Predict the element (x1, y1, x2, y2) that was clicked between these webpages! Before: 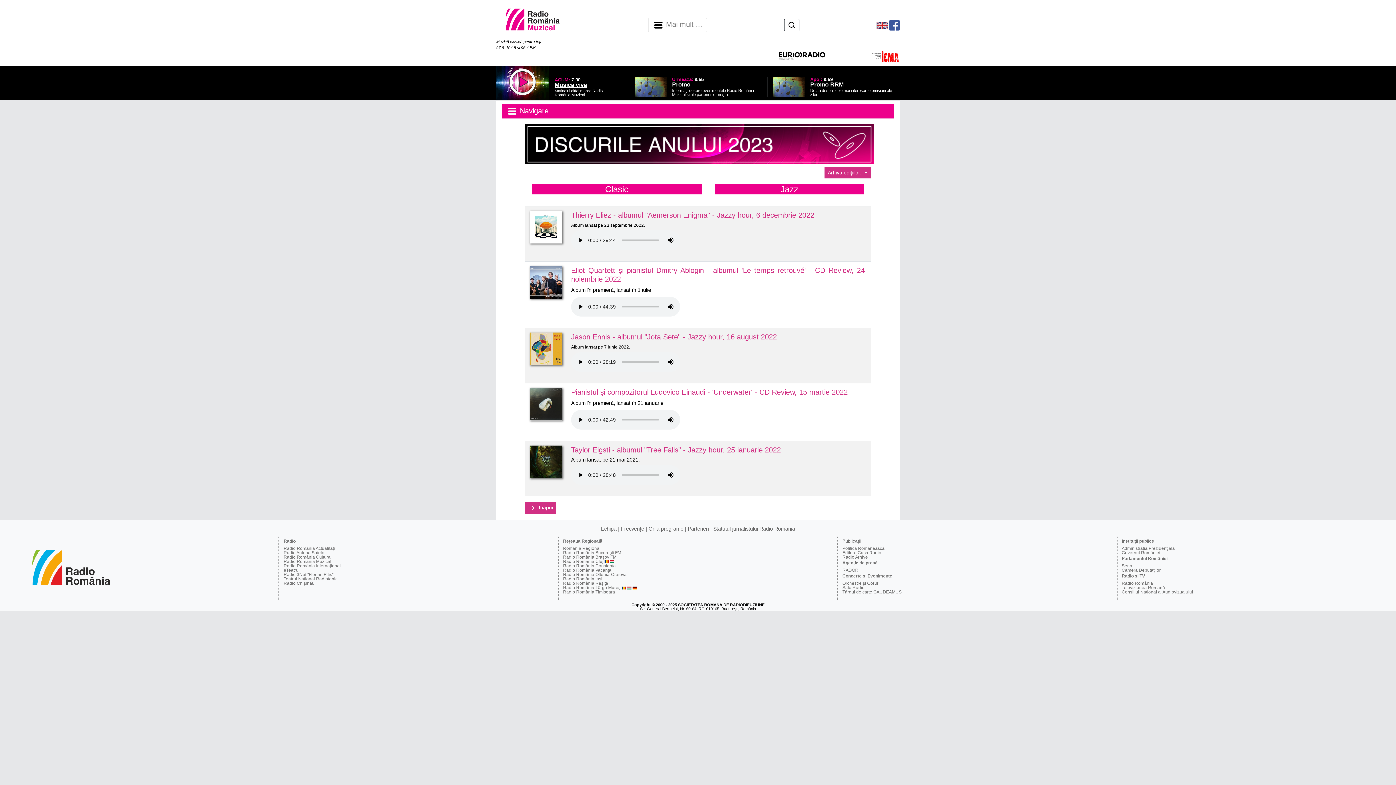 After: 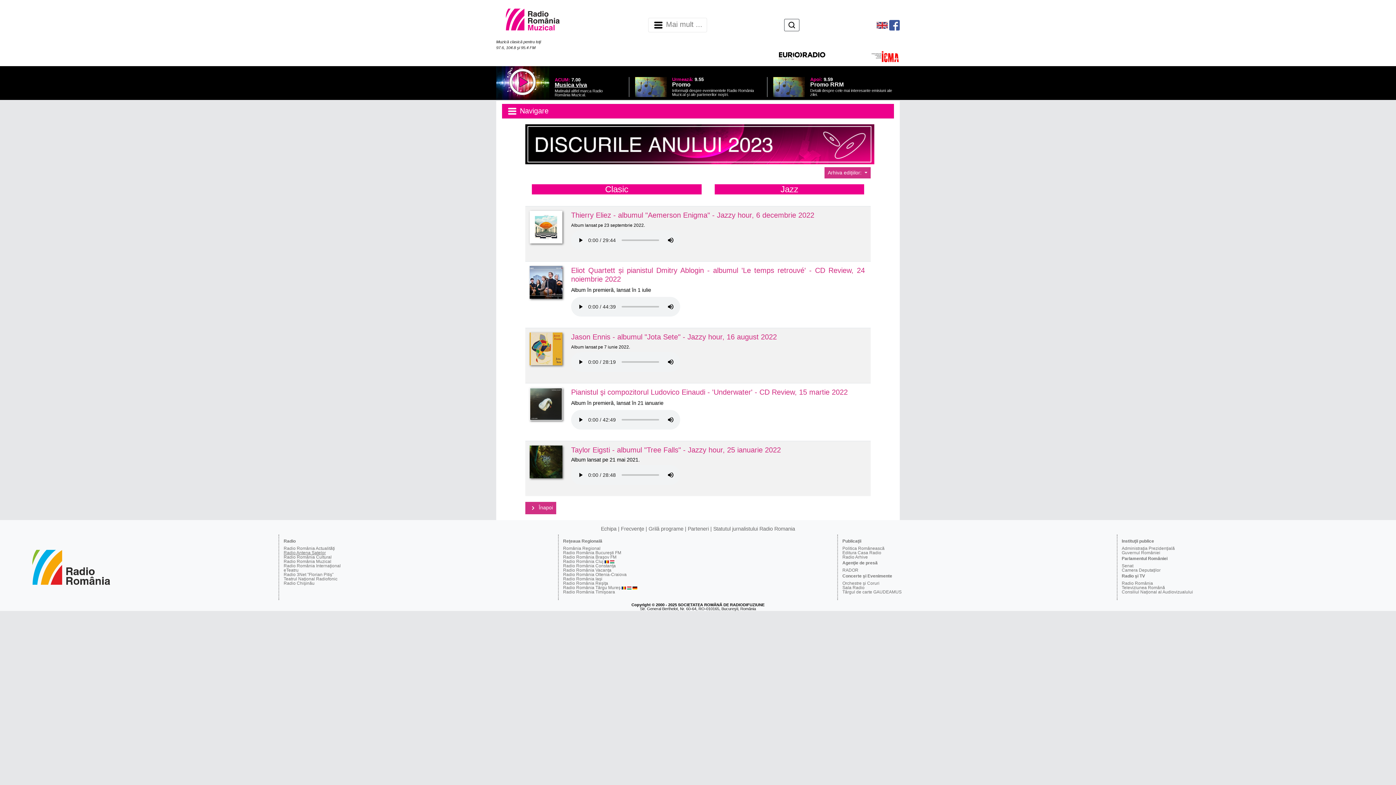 Action: bbox: (283, 550, 325, 555) label: Radio Antena Satelor